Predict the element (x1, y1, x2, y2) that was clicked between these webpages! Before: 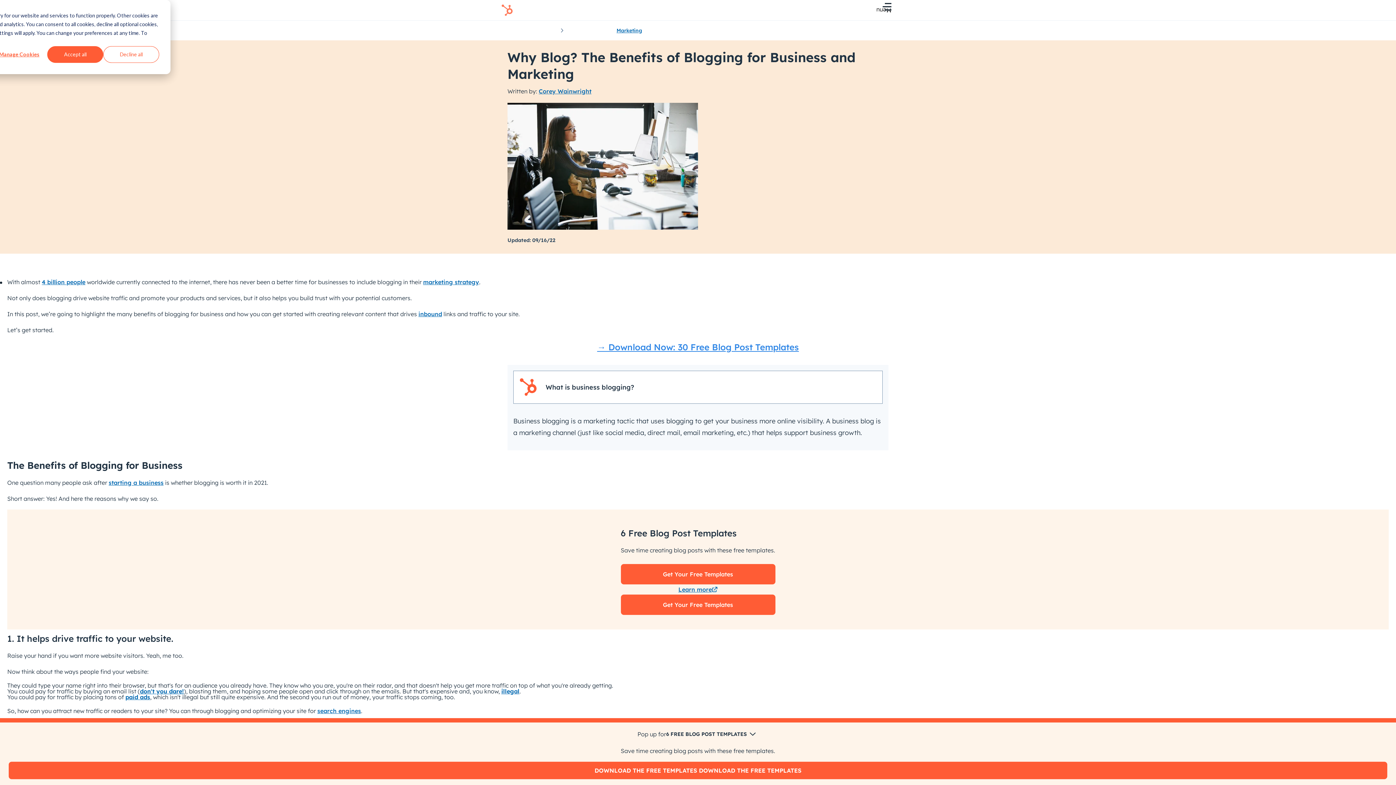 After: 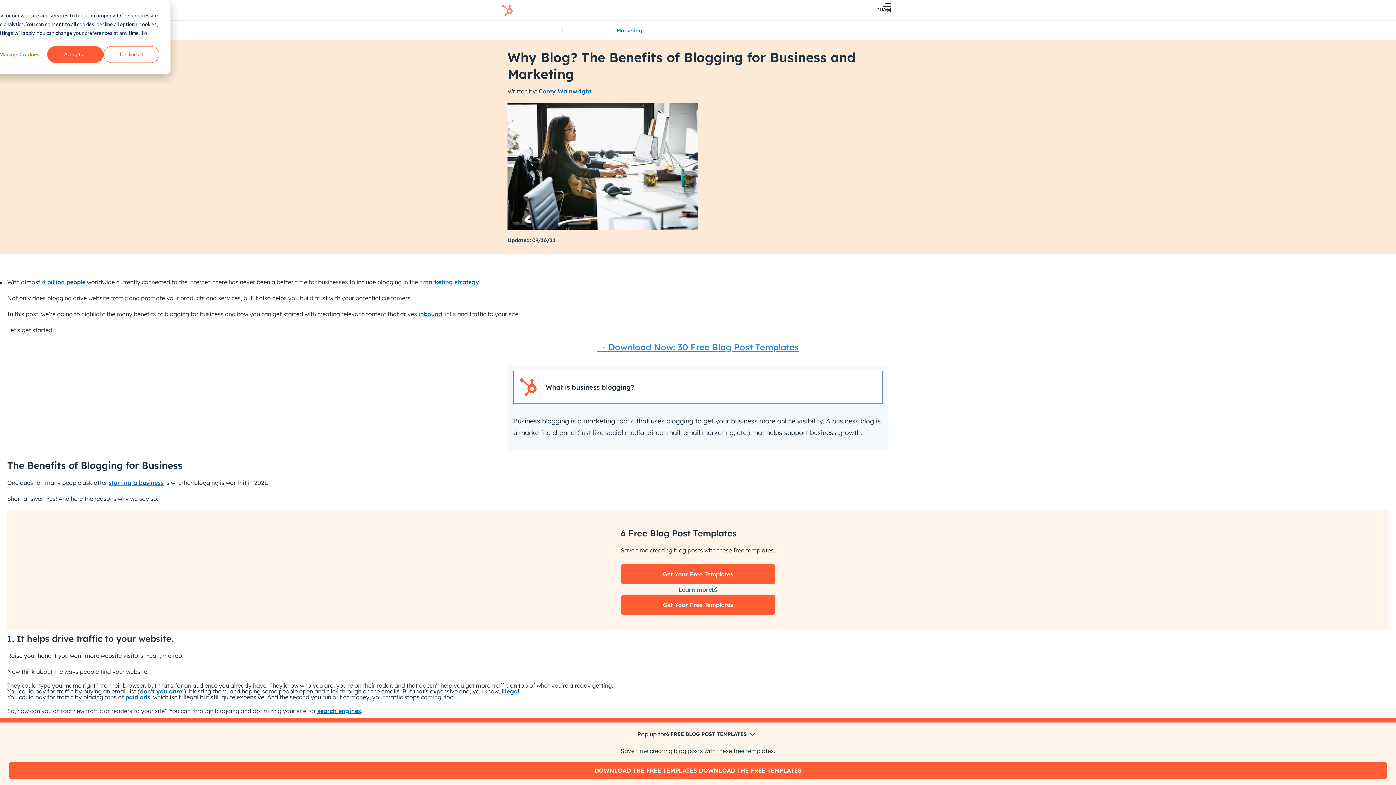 Action: bbox: (140, 687, 184, 695) label: don't you dare!